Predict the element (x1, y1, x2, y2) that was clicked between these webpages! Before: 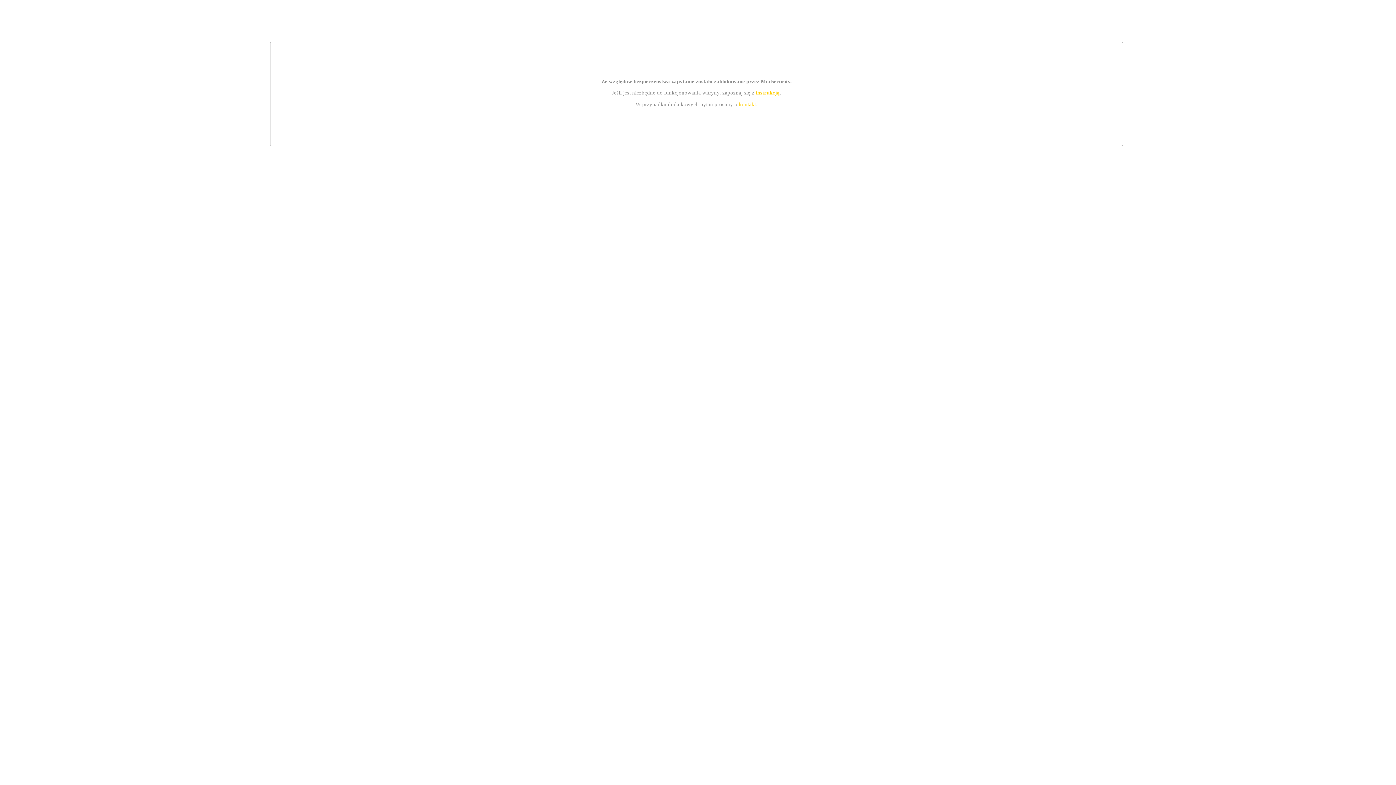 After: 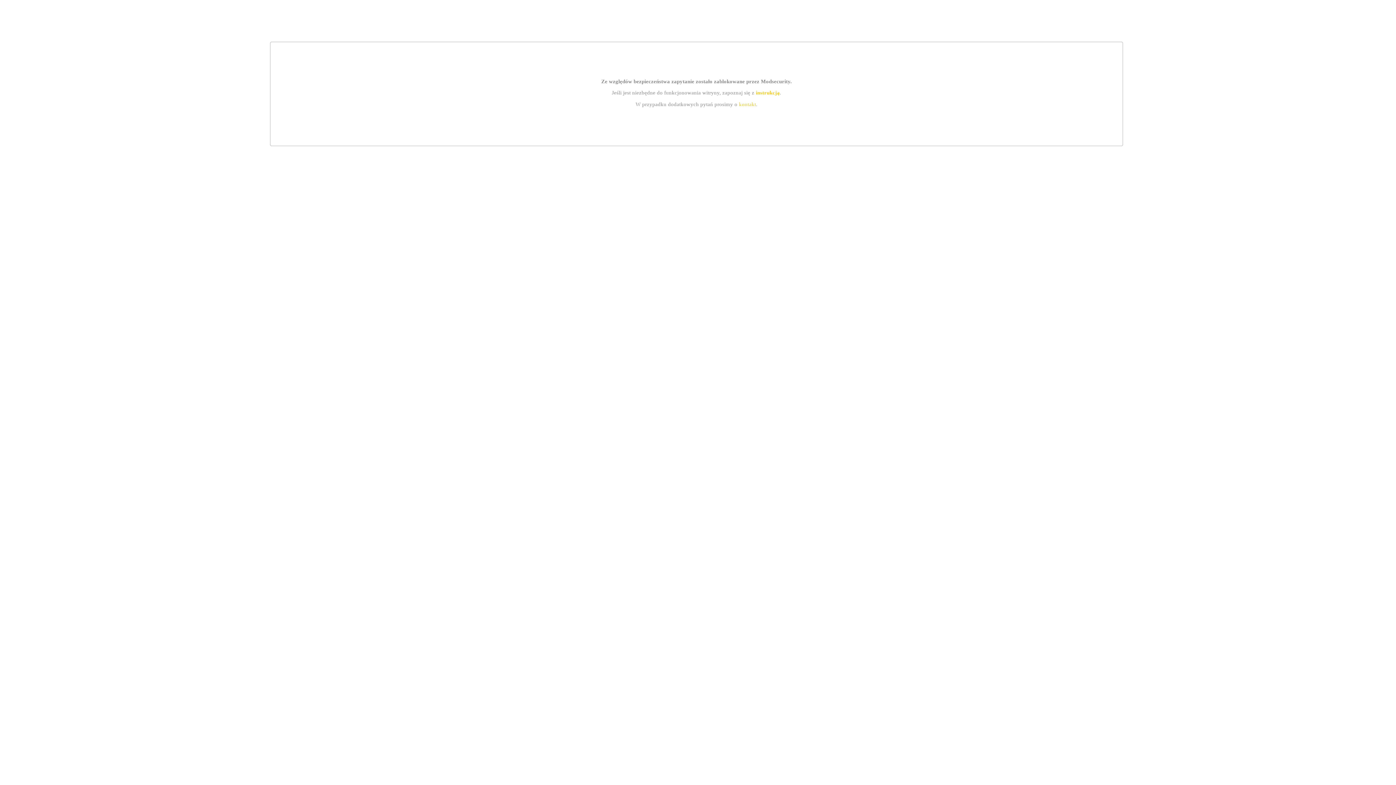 Action: bbox: (755, 89, 779, 95) label: instrukcją